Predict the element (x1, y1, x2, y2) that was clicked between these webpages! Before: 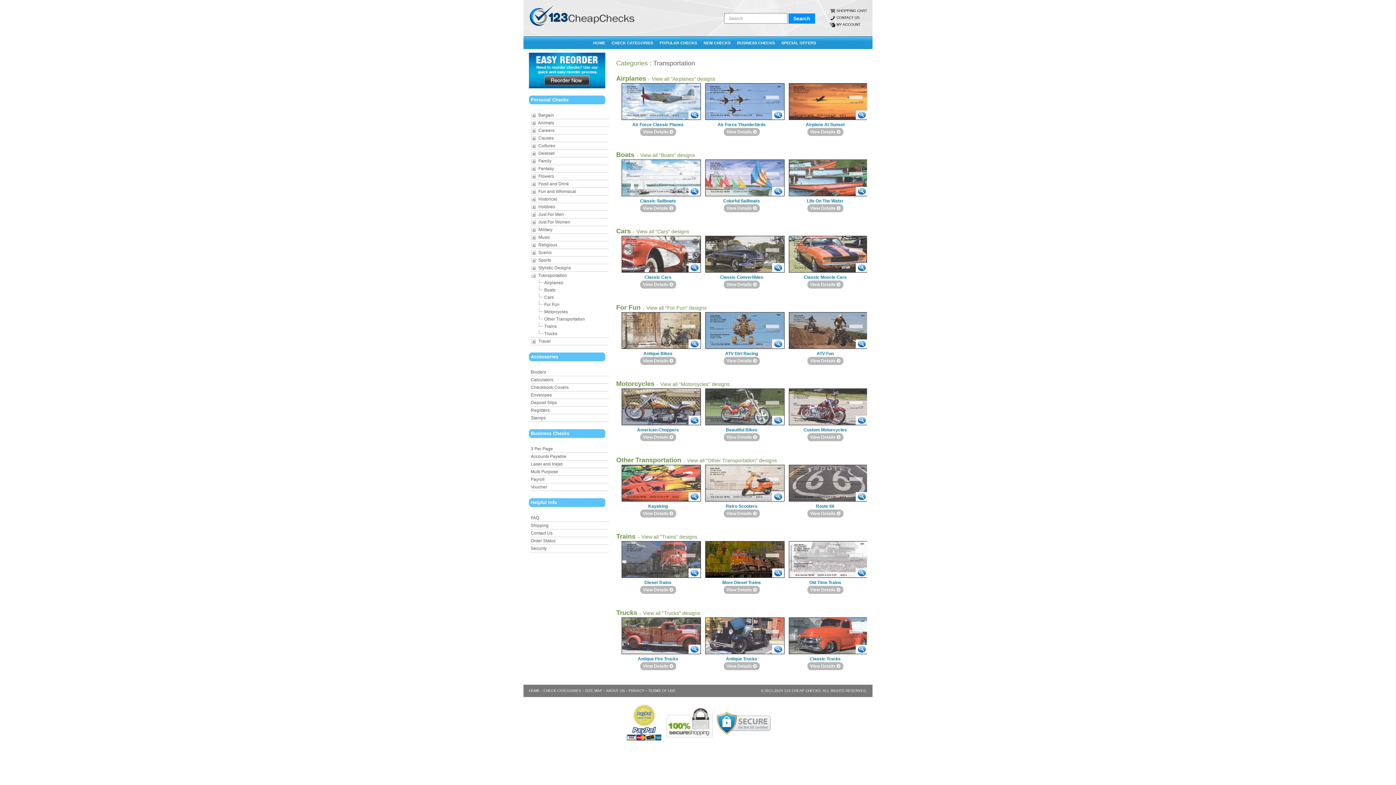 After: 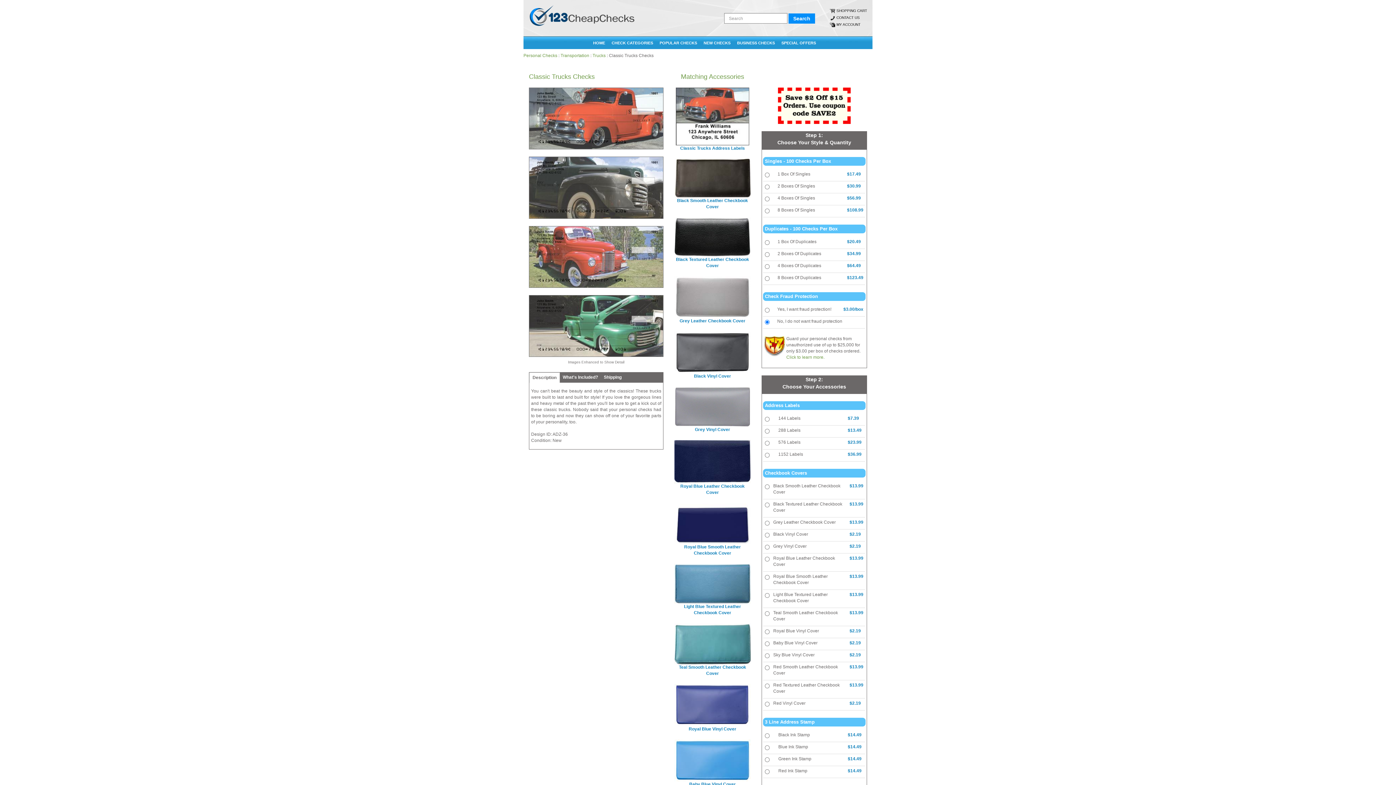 Action: bbox: (789, 633, 868, 638)